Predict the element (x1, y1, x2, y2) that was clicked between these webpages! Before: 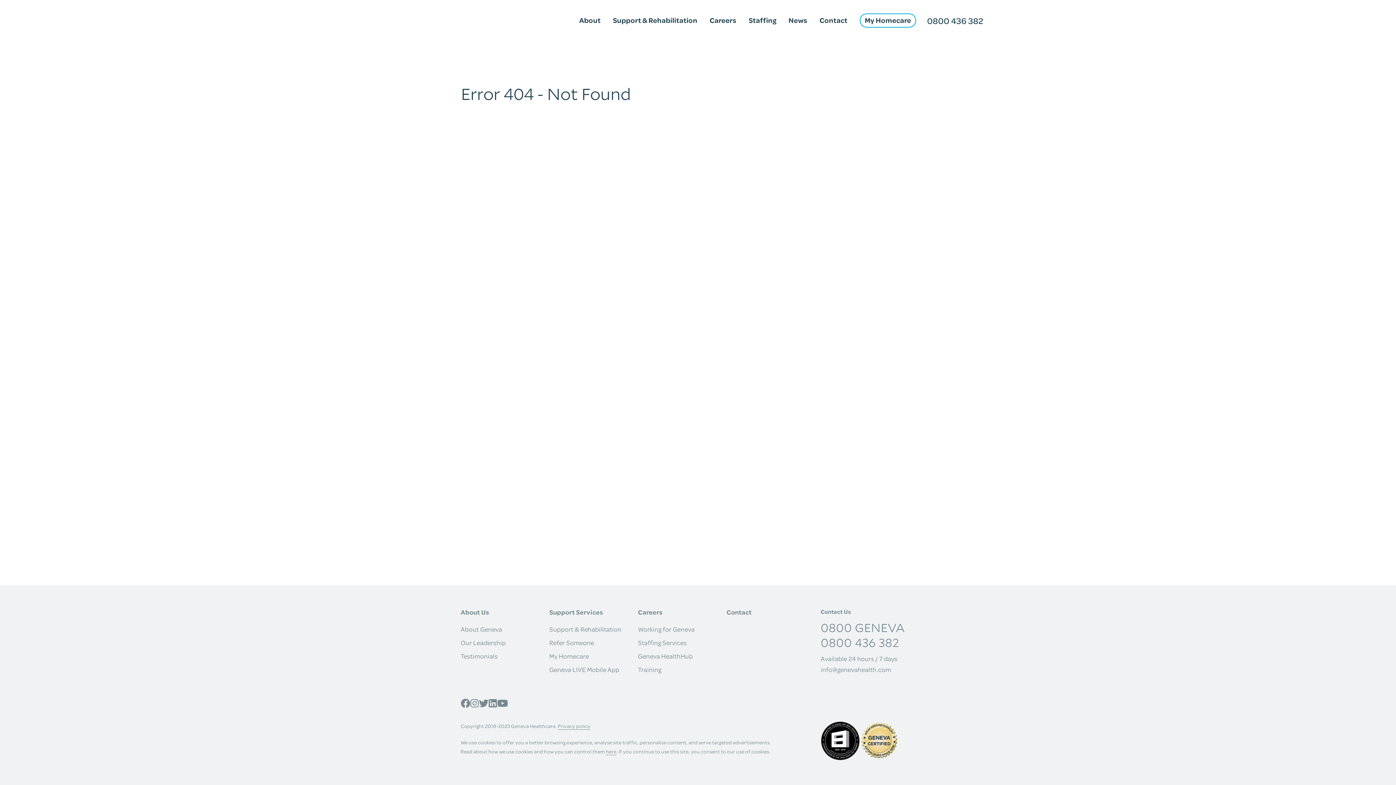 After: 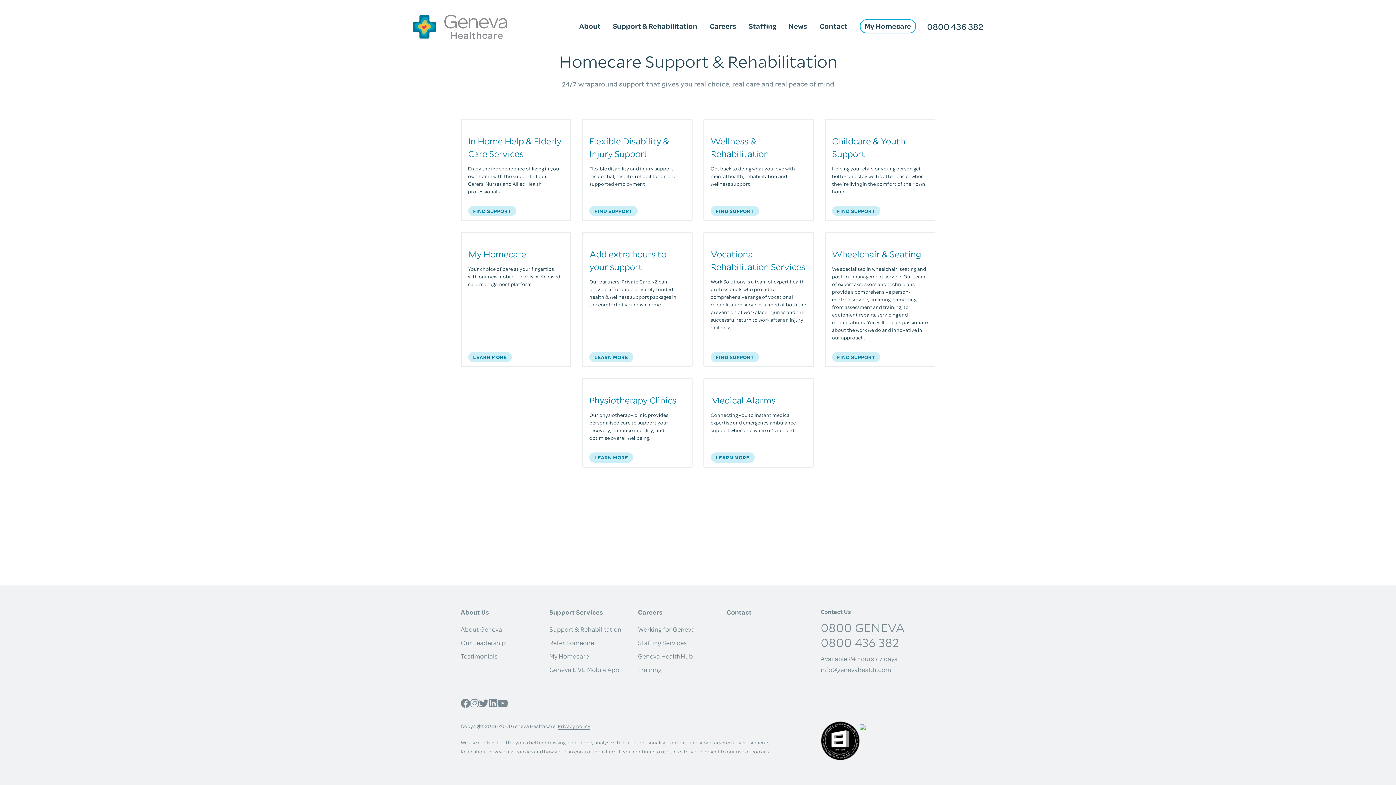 Action: bbox: (613, 15, 697, 25) label: Support & Rehabilitation